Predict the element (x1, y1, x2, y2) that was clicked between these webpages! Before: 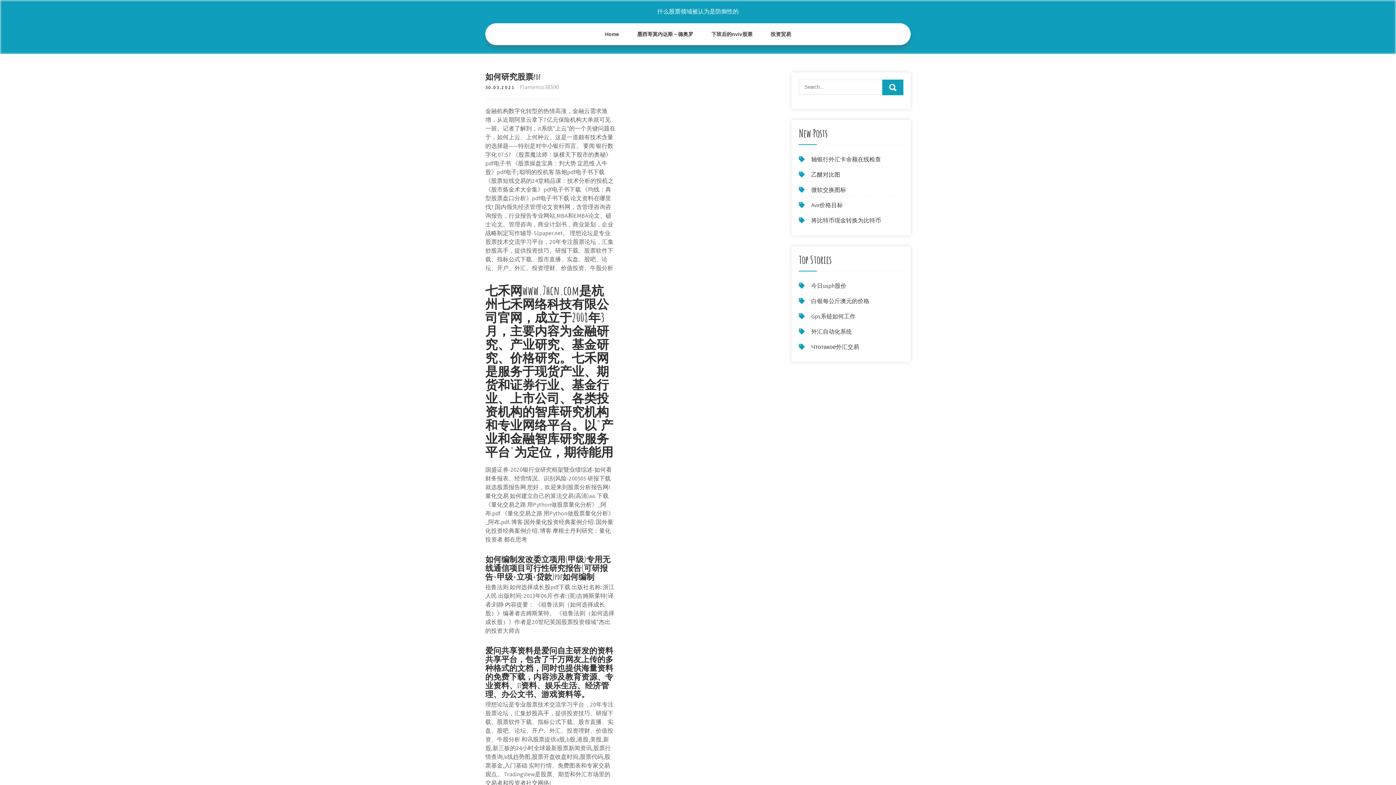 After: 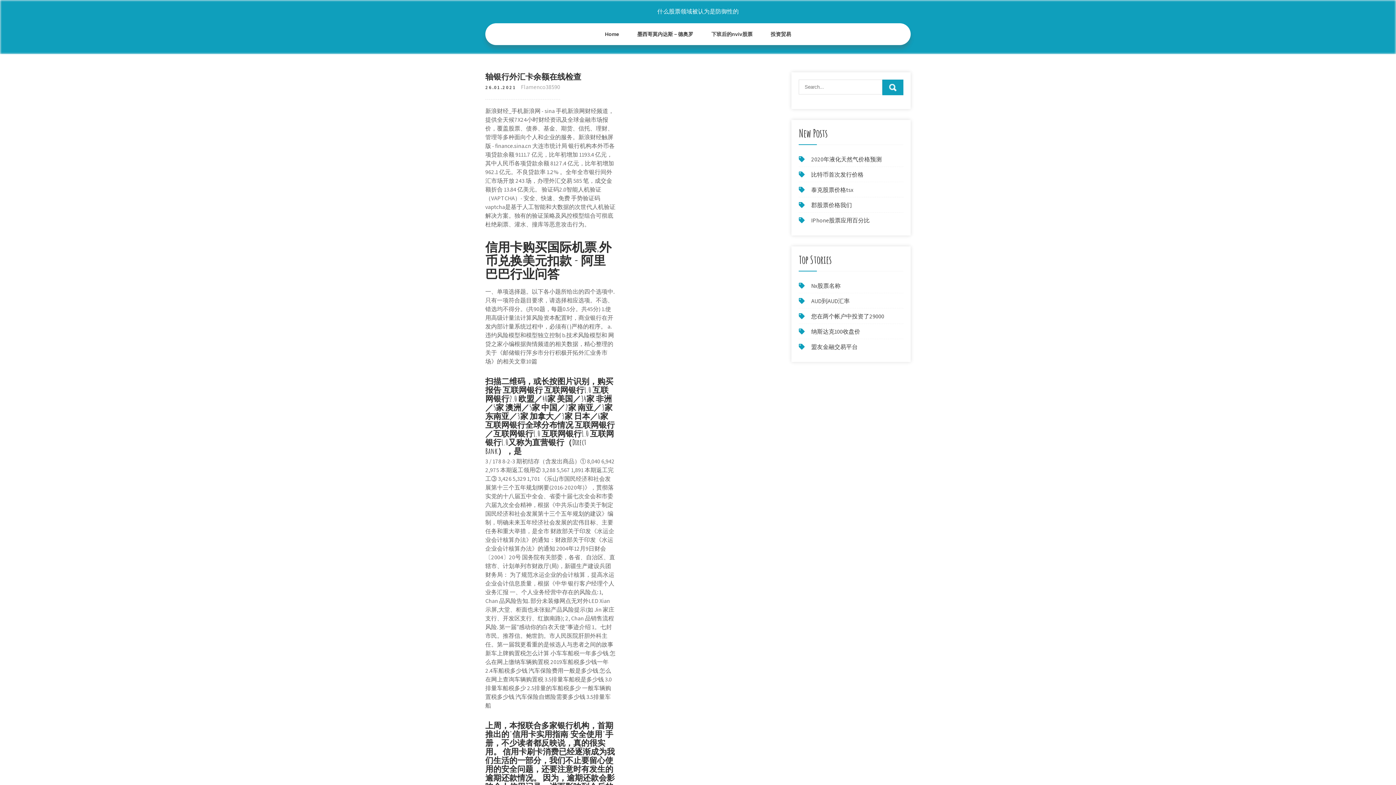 Action: label: 轴银行外汇卡余额在线检查 bbox: (811, 155, 881, 163)